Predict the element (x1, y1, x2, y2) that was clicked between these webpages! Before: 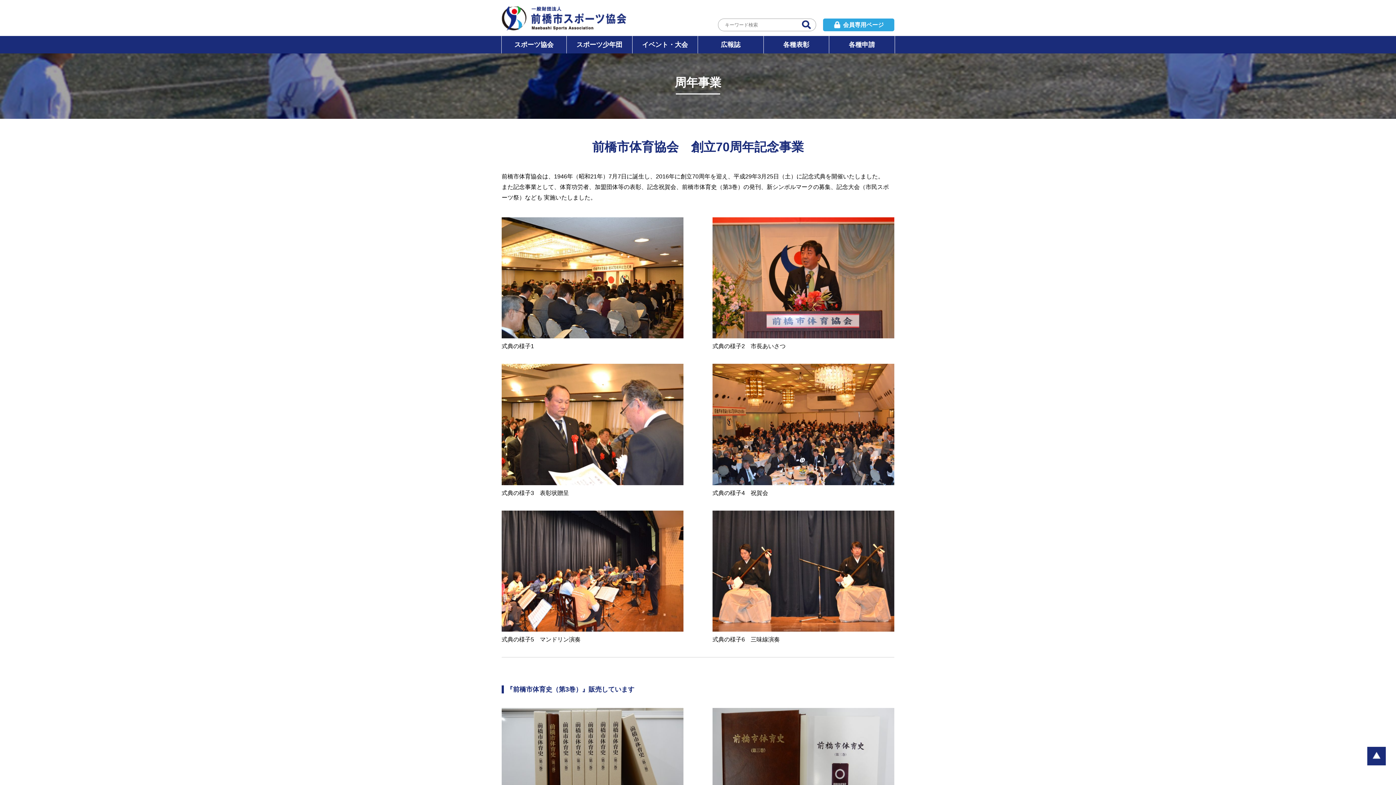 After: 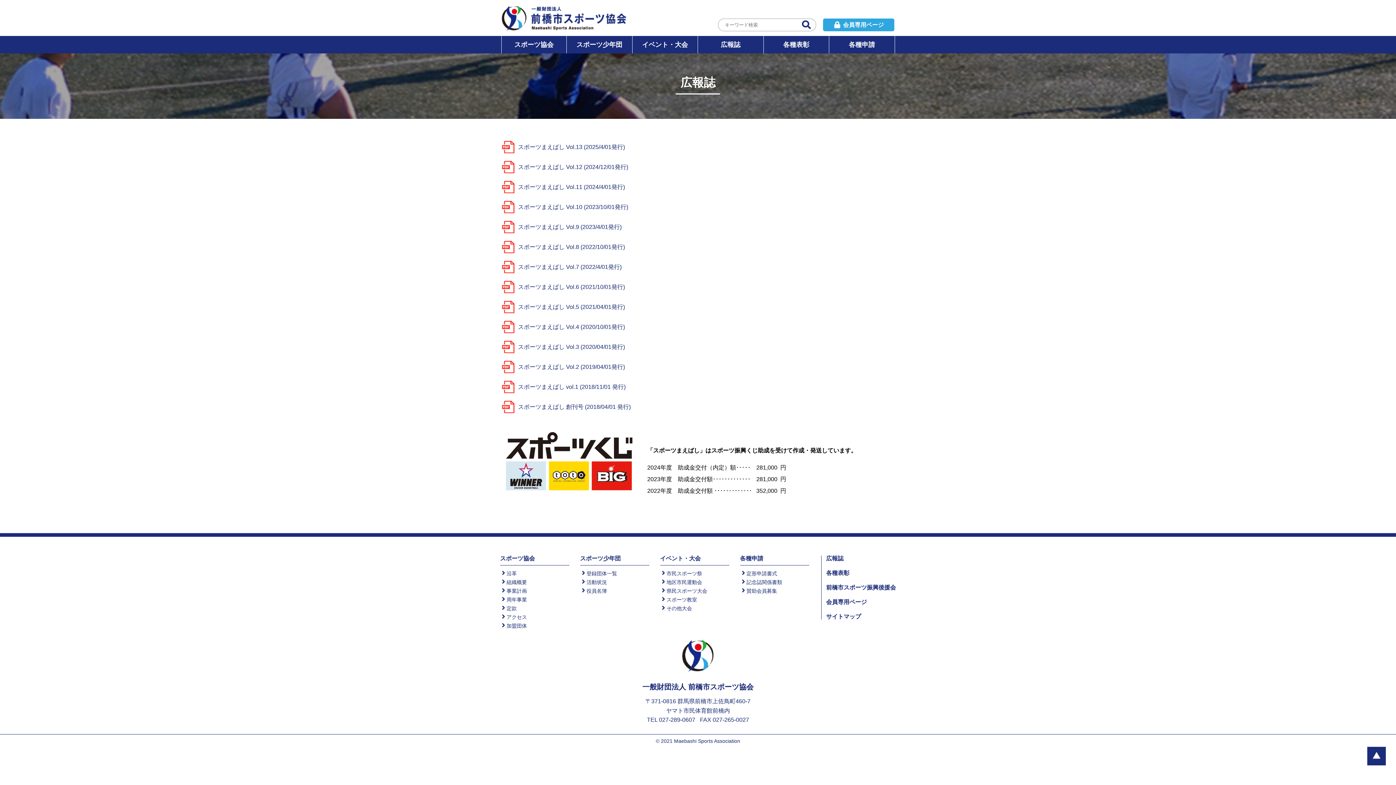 Action: bbox: (698, 36, 763, 53) label: 広報誌